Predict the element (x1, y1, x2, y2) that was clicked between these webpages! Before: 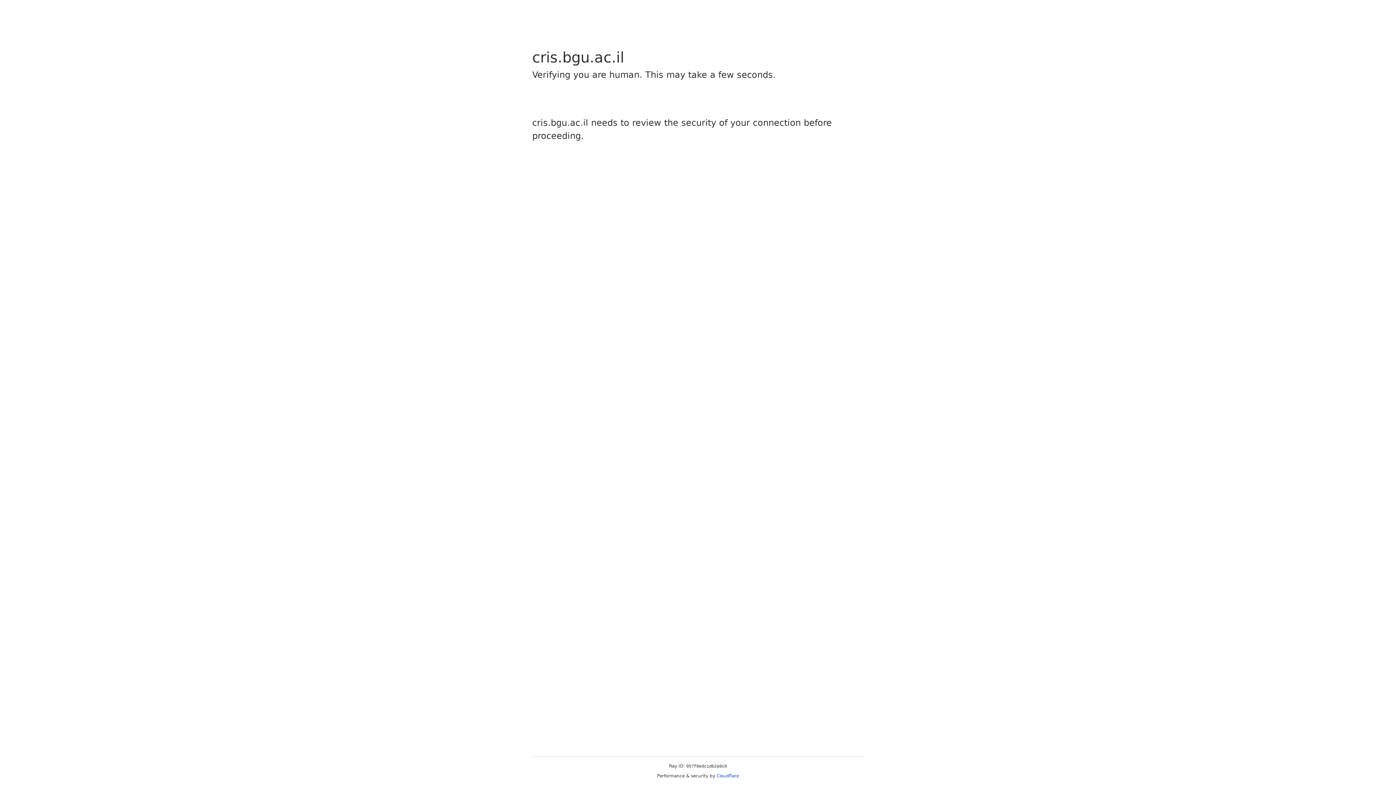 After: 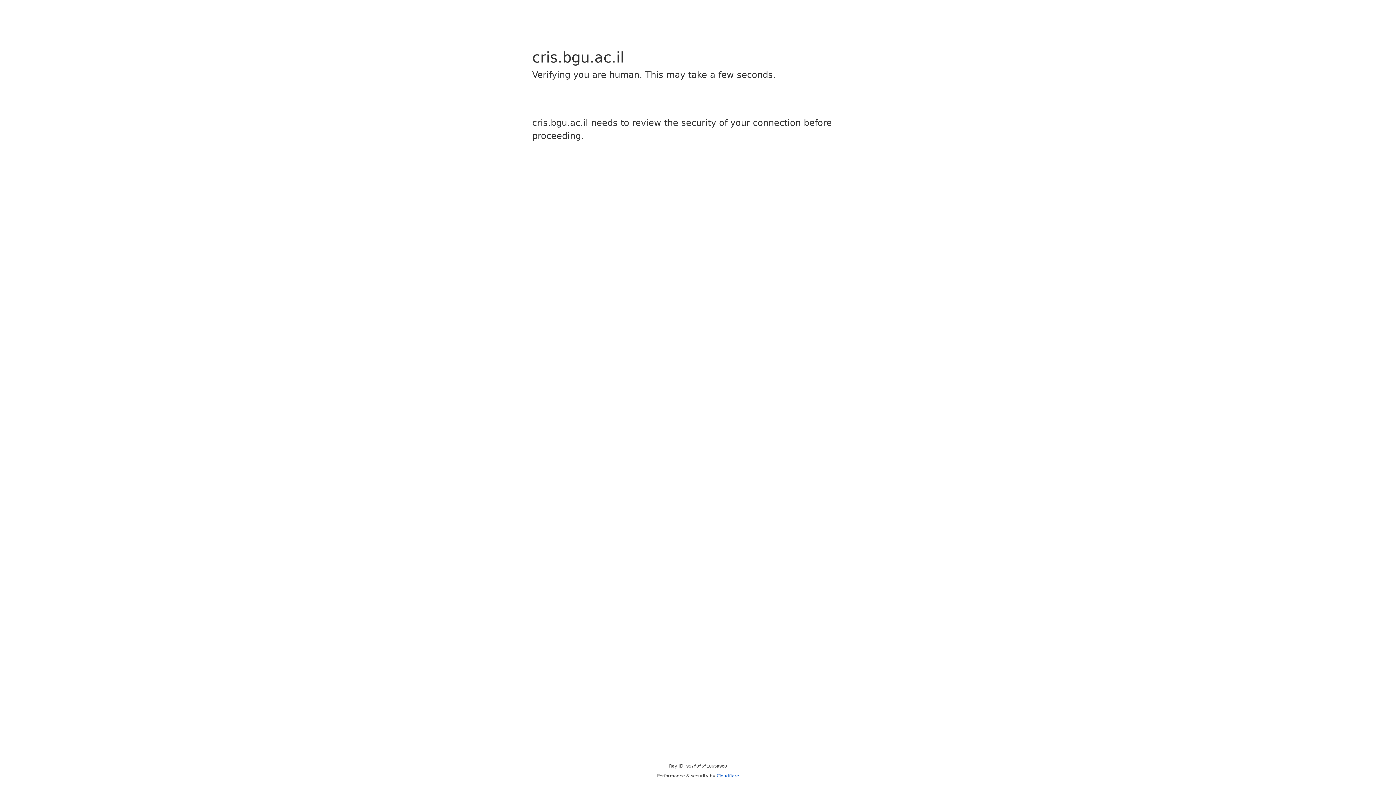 Action: bbox: (716, 773, 739, 778) label: Cloudflare